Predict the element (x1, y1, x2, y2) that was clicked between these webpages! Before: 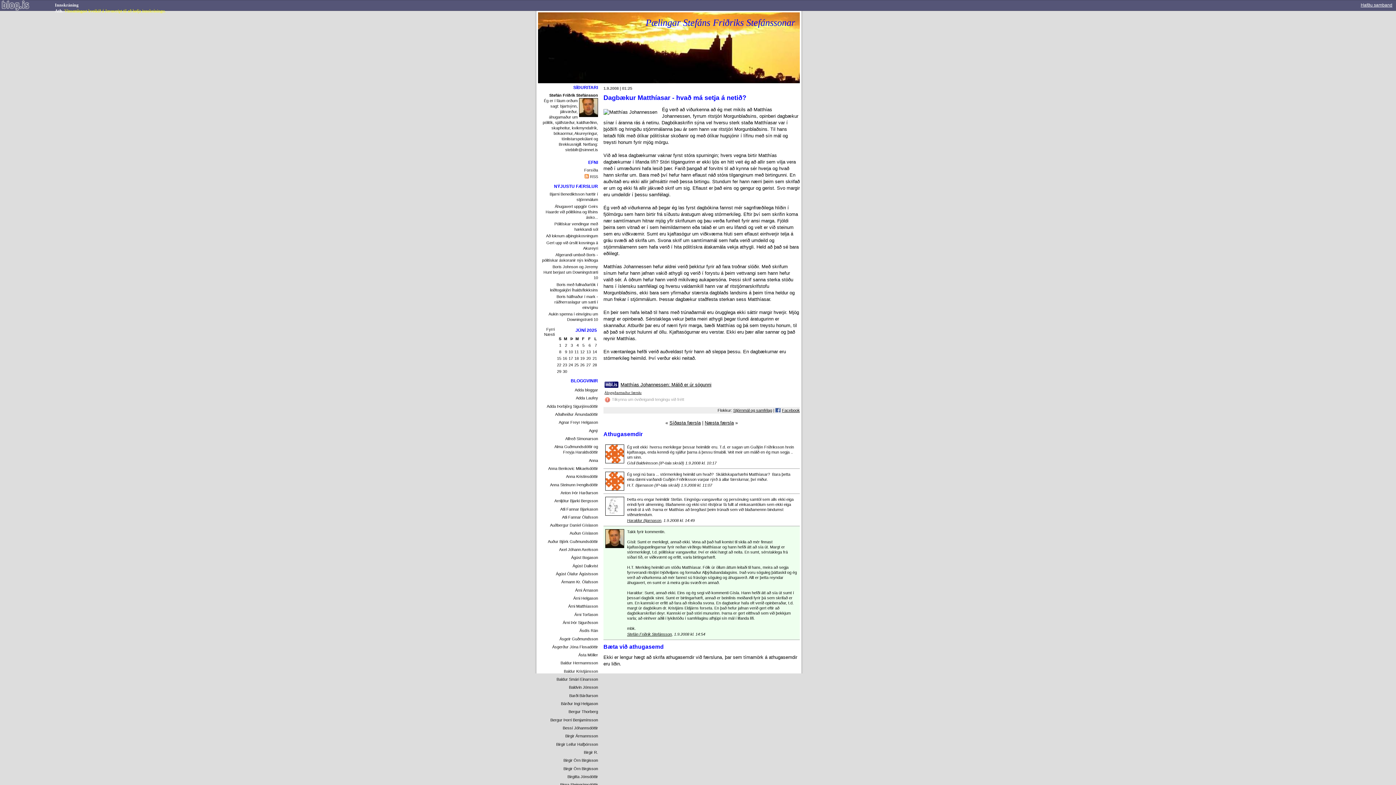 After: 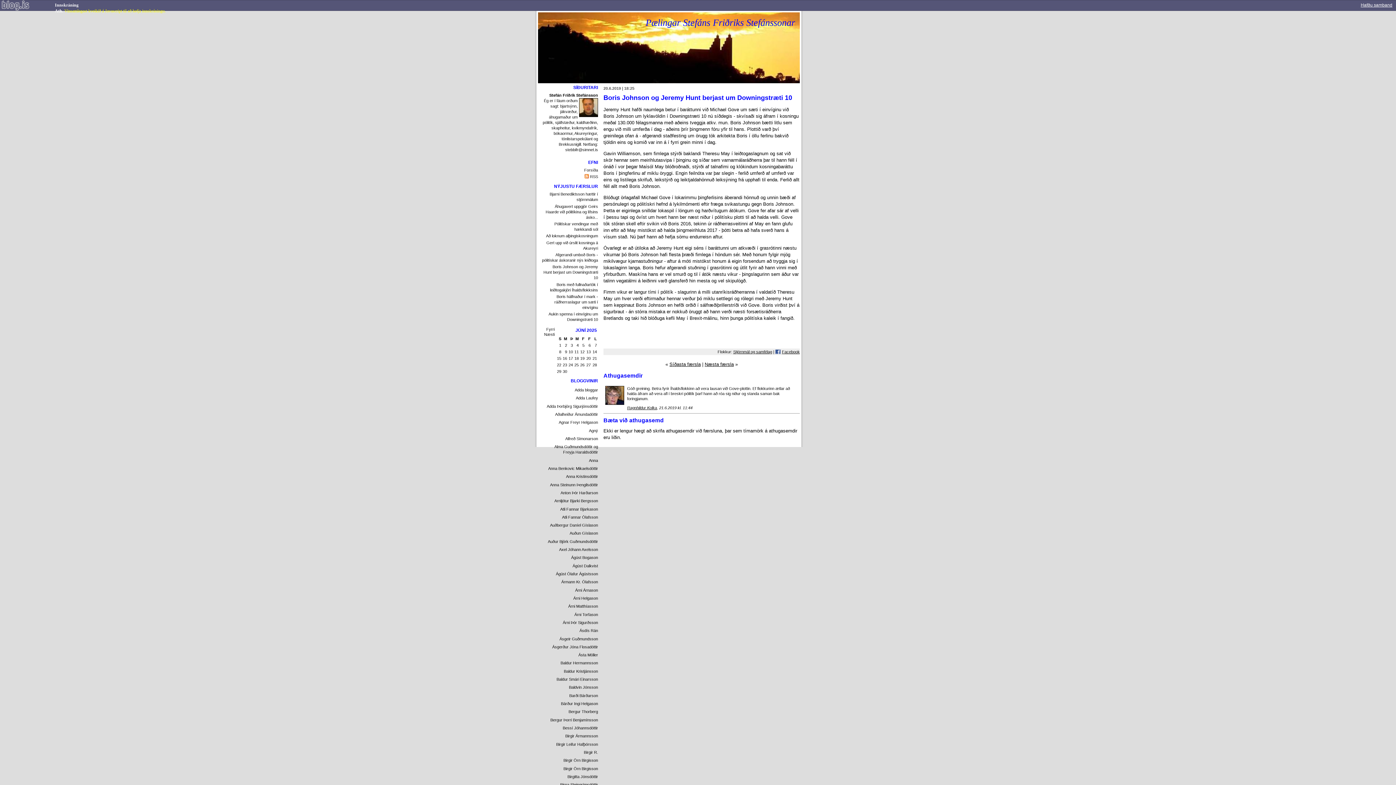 Action: label: Boris Johnson og Jeremy Hunt berjast um Downingstræti 10 bbox: (543, 264, 598, 280)